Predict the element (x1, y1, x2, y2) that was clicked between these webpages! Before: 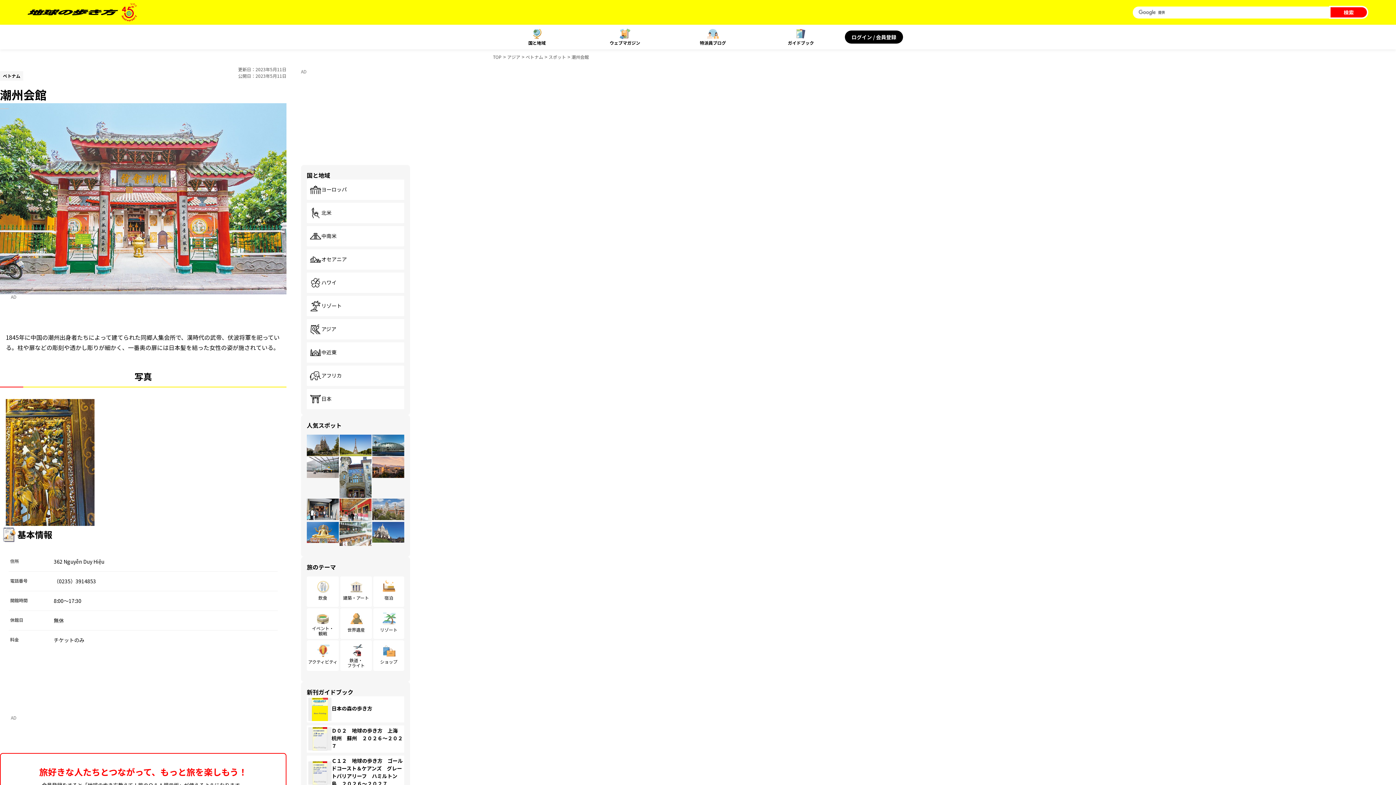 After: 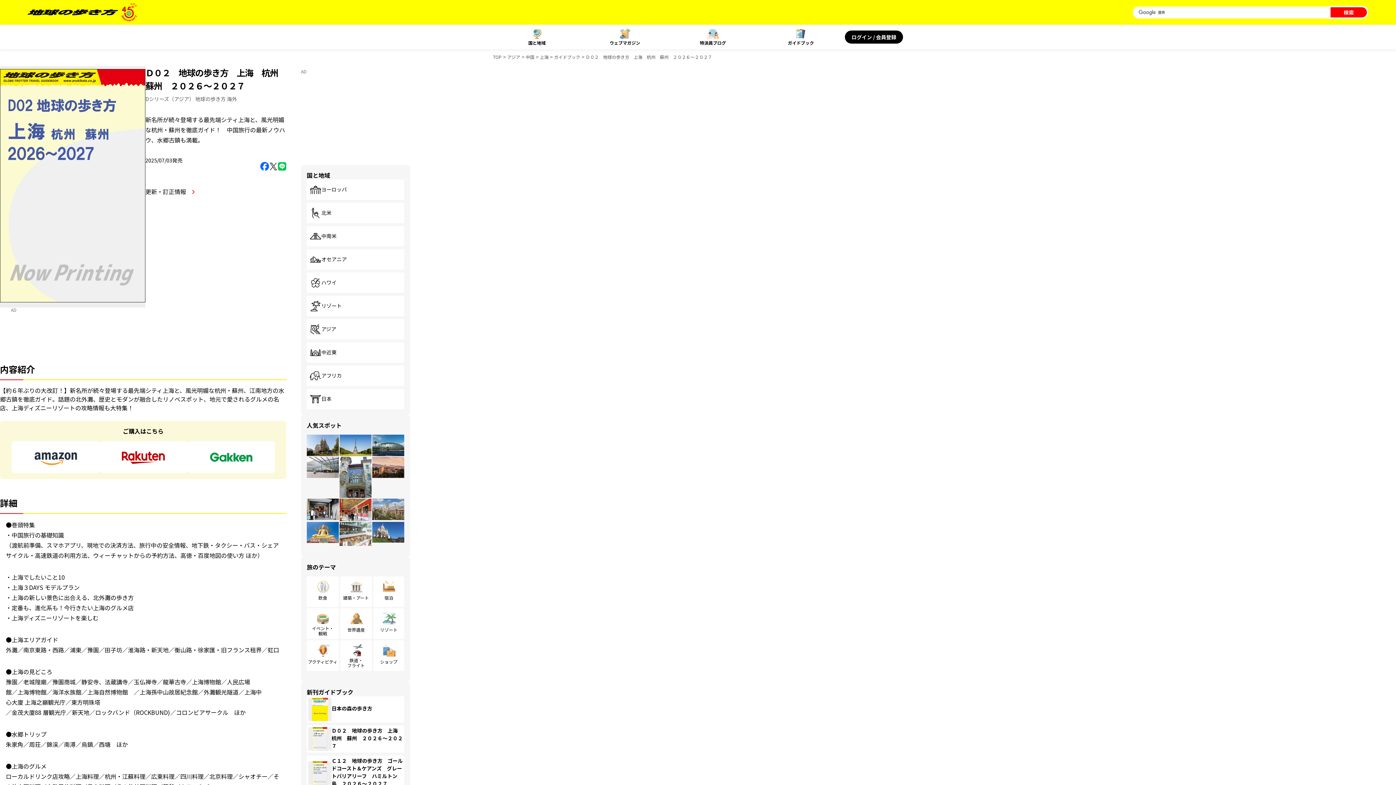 Action: label: Ｄ０２　地球の歩き方　上海　杭州　蘇州　２０２６～２０２７ bbox: (306, 725, 404, 752)